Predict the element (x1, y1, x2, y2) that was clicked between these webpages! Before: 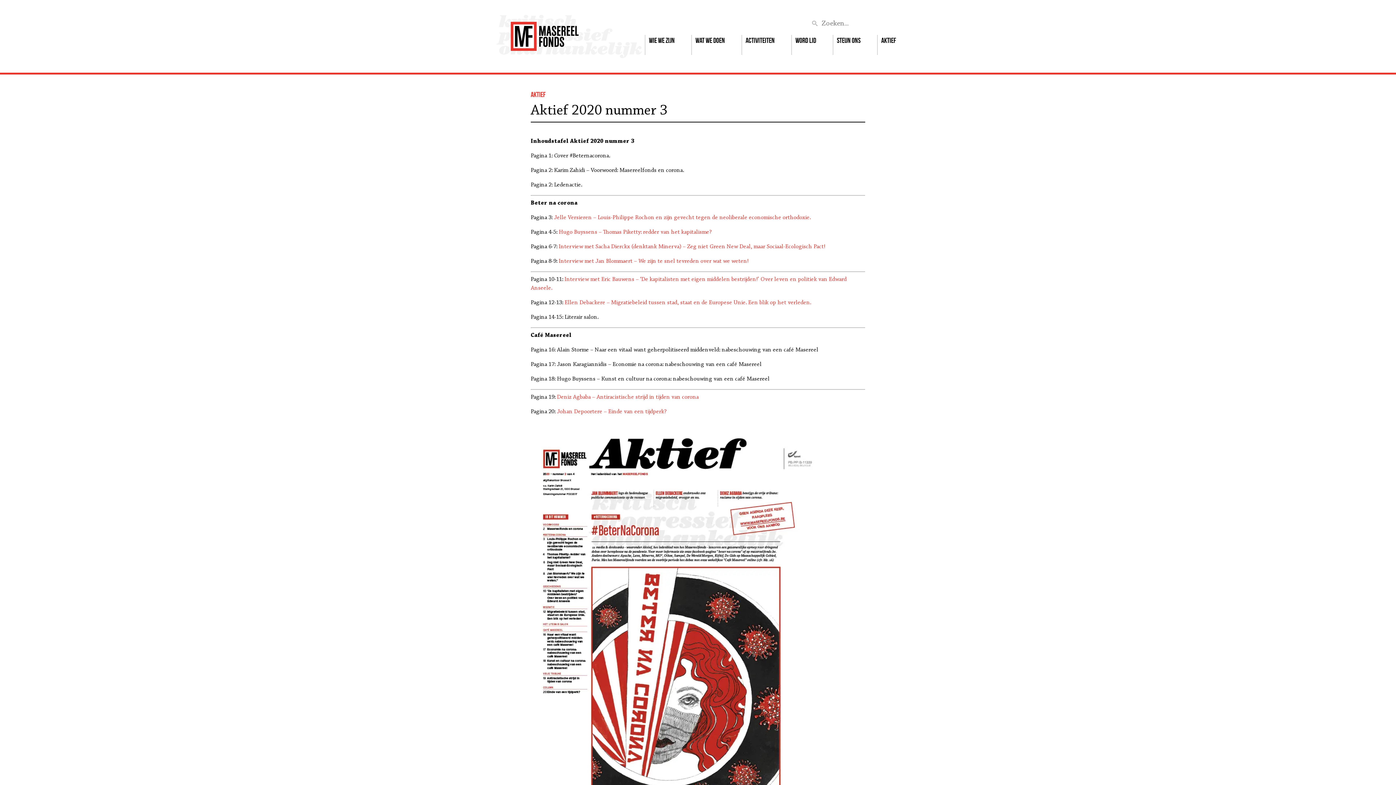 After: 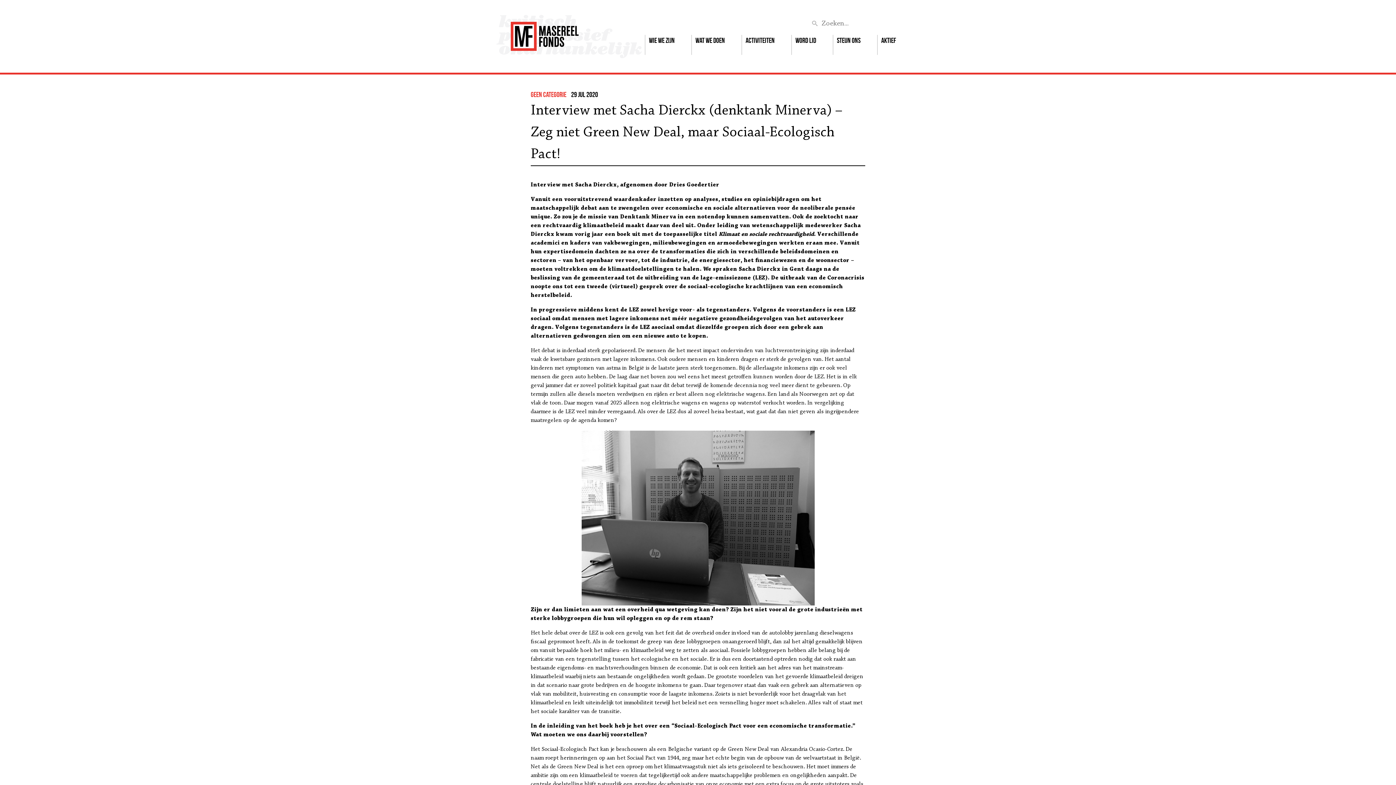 Action: label: Interview met Sacha Dierckx (denktank Minerva) – Zeg niet Green New Deal, maar Sociaal-Ecologisch Pact! bbox: (558, 244, 825, 249)